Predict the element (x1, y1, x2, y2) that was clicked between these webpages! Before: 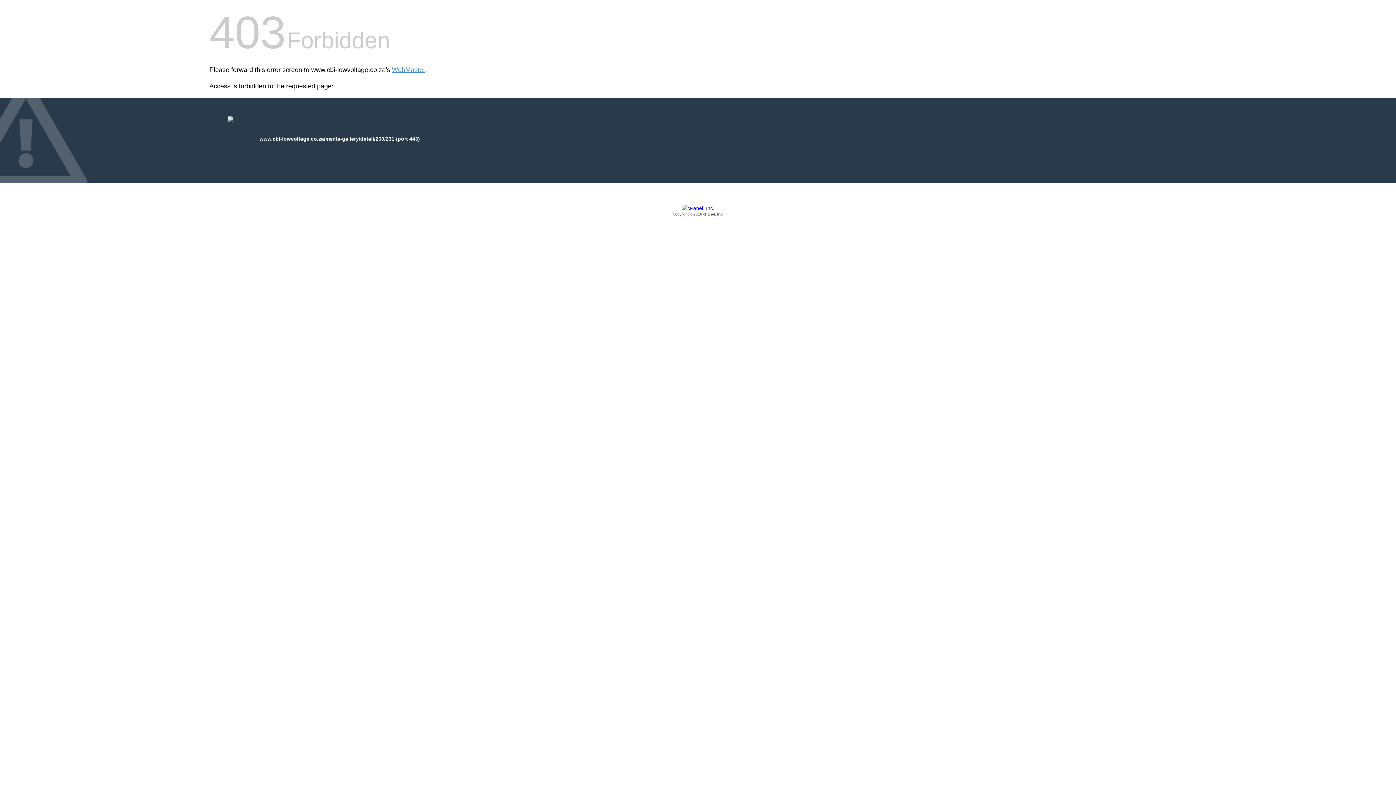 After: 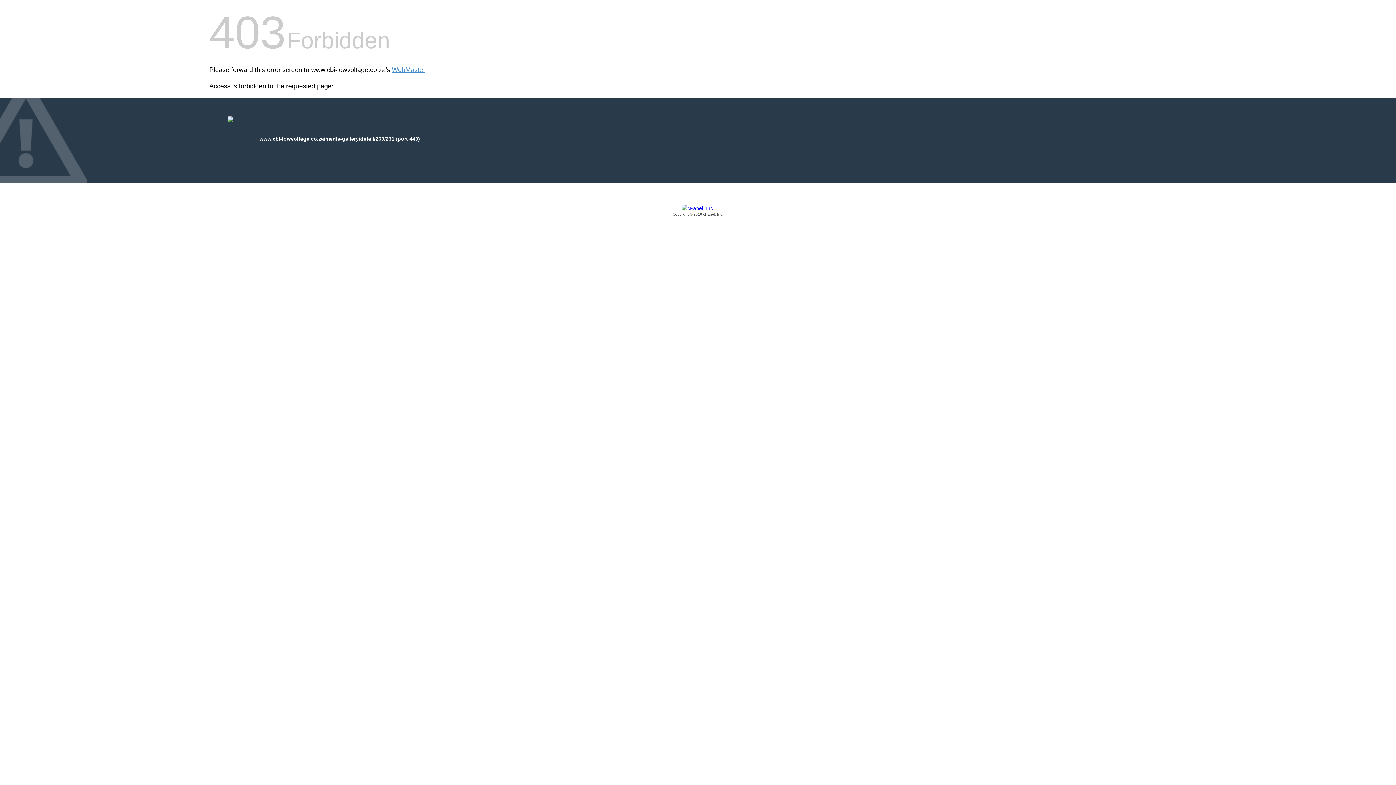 Action: label: Copyright © 2016 cPanel, Inc. bbox: (209, 205, 1186, 217)